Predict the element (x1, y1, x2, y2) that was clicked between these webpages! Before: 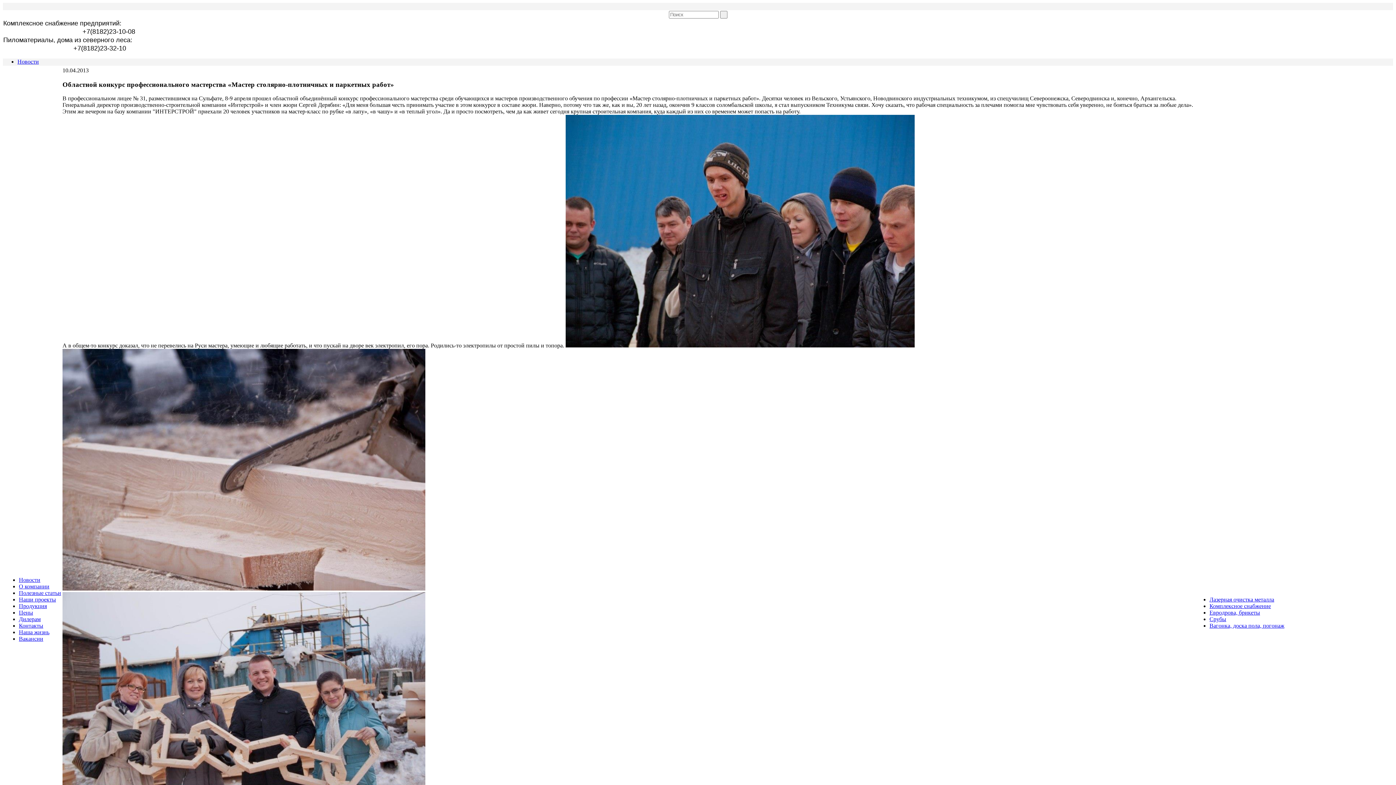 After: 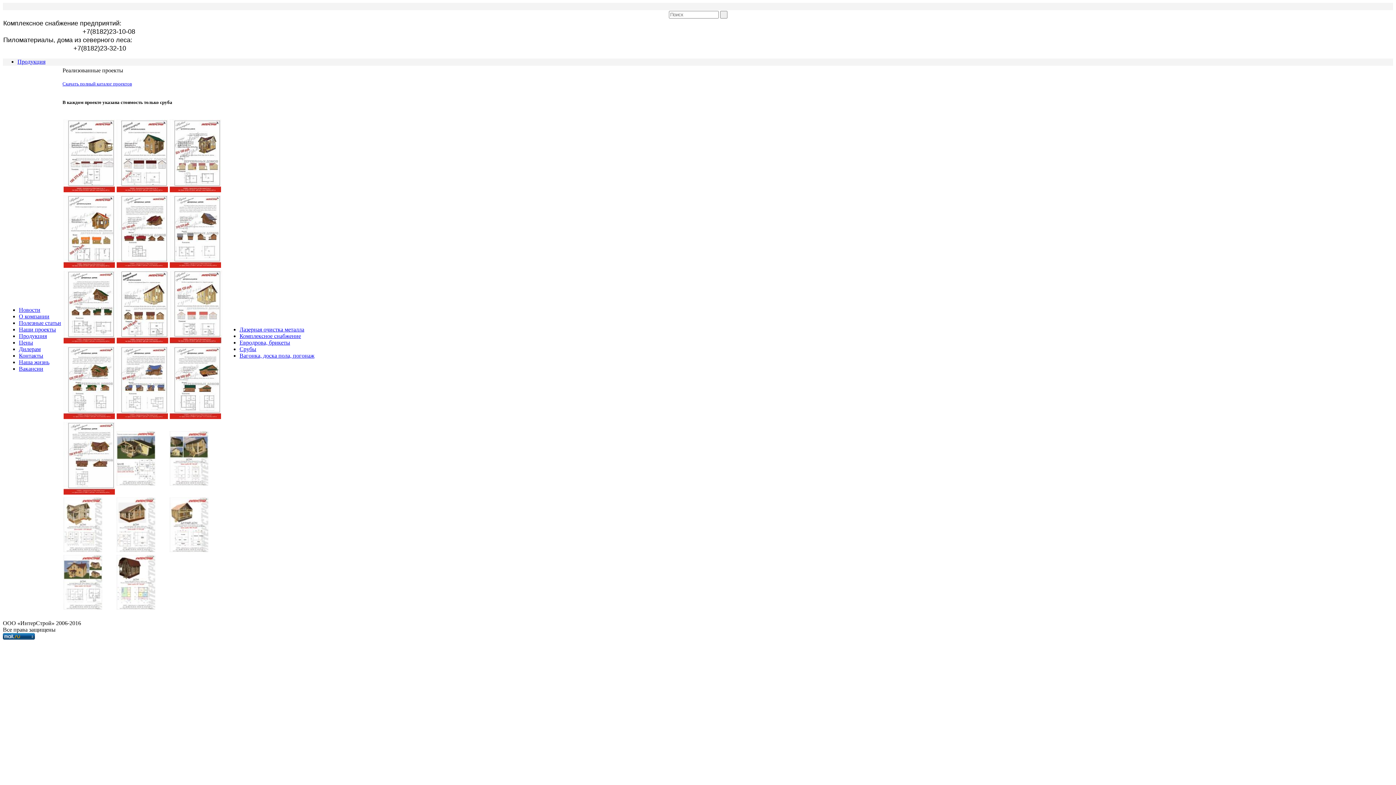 Action: bbox: (18, 603, 46, 609) label: Продукция